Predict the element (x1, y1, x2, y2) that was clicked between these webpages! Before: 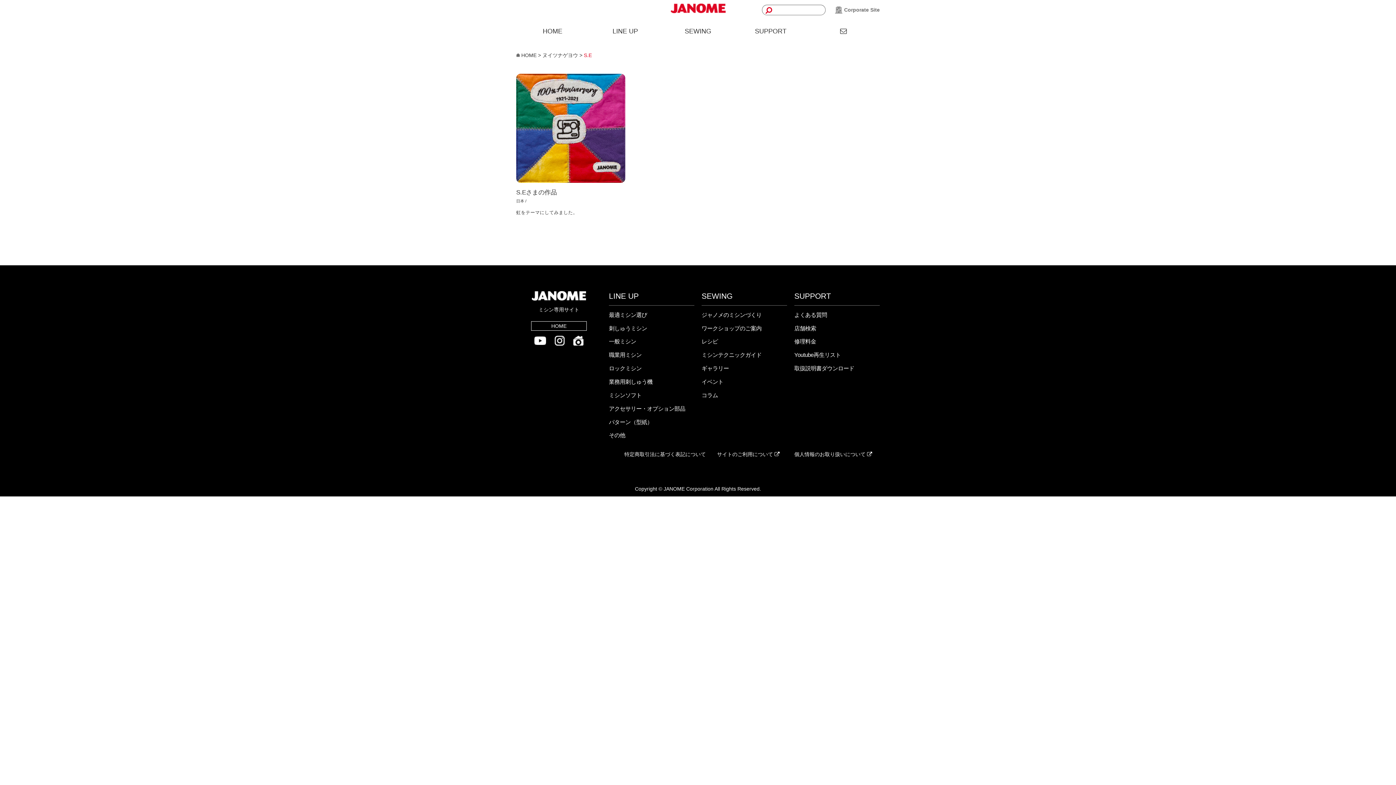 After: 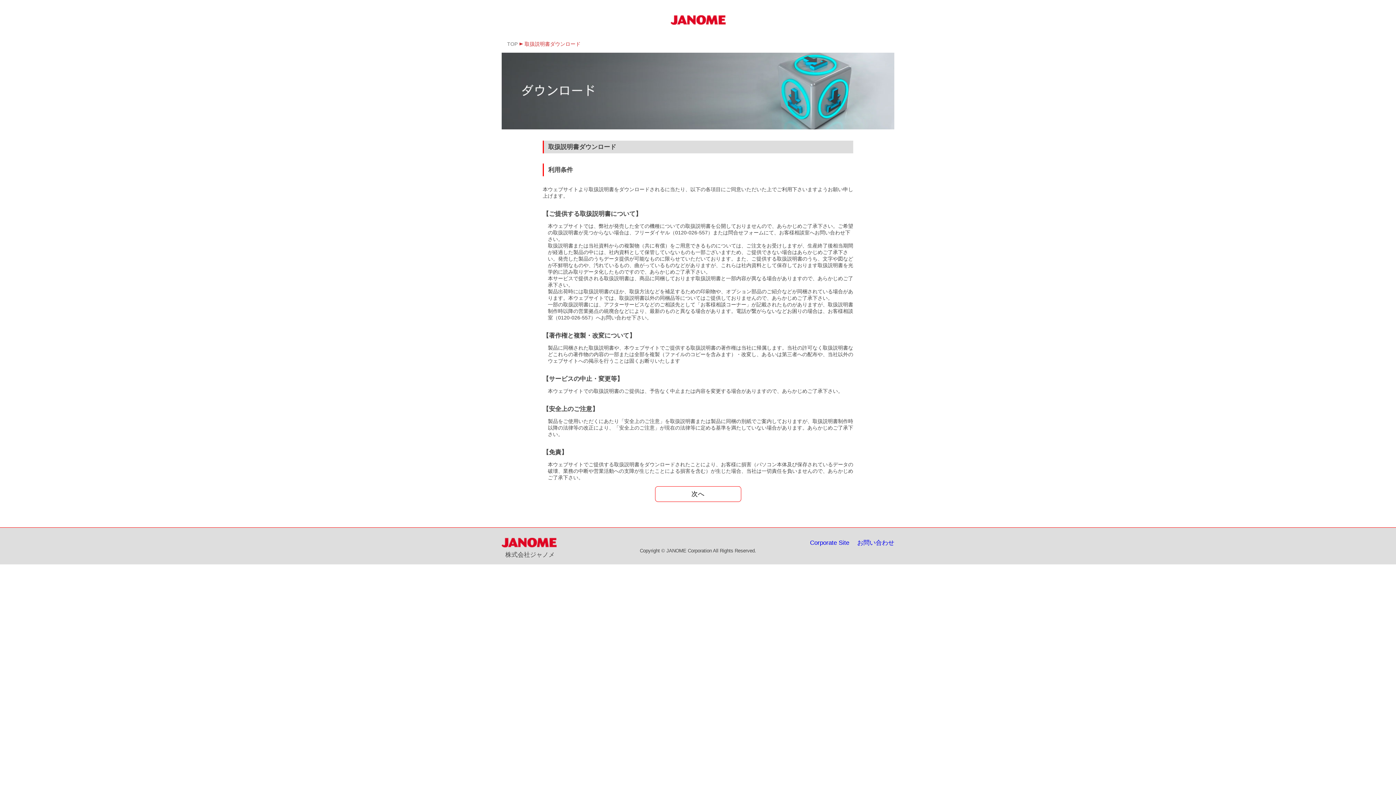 Action: label: 取扱説明書ダウンロード bbox: (794, 365, 854, 371)